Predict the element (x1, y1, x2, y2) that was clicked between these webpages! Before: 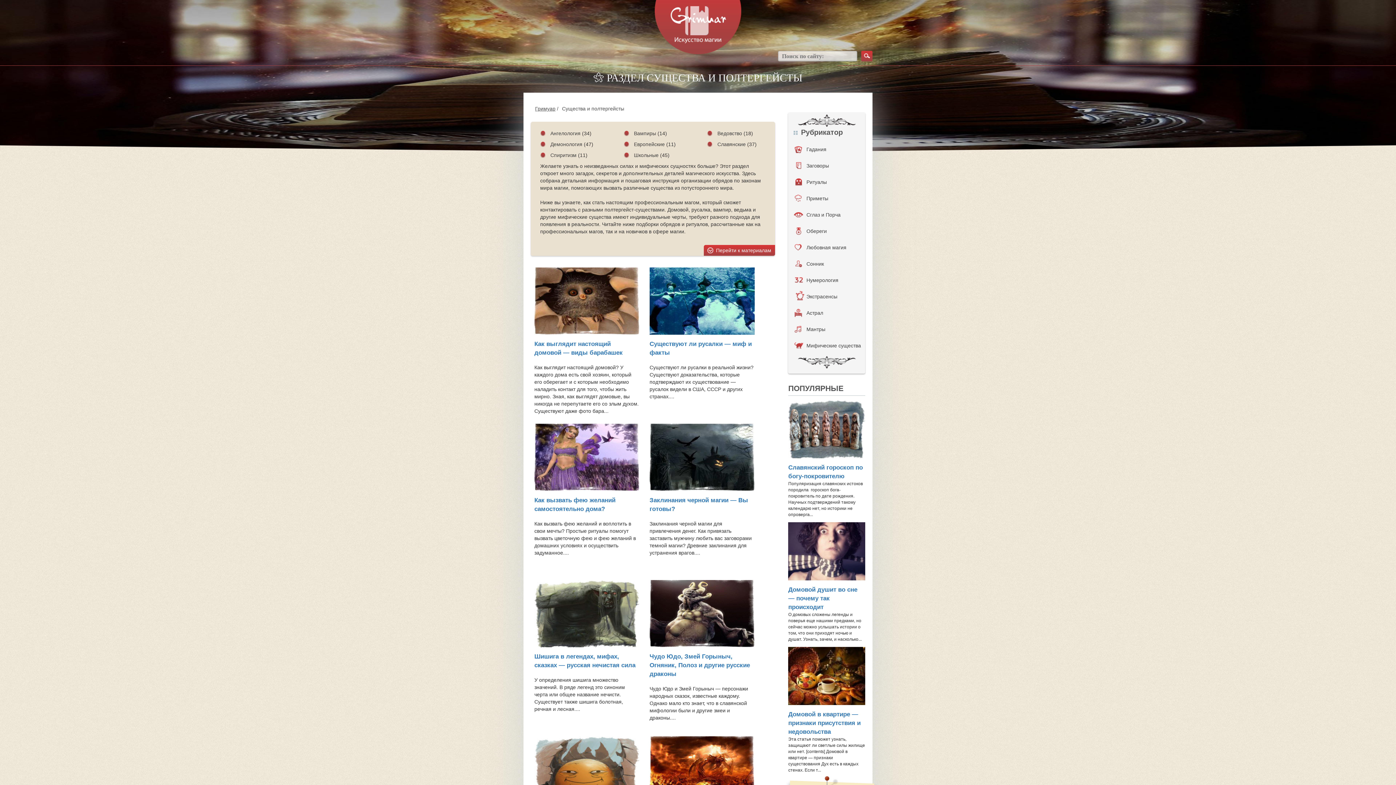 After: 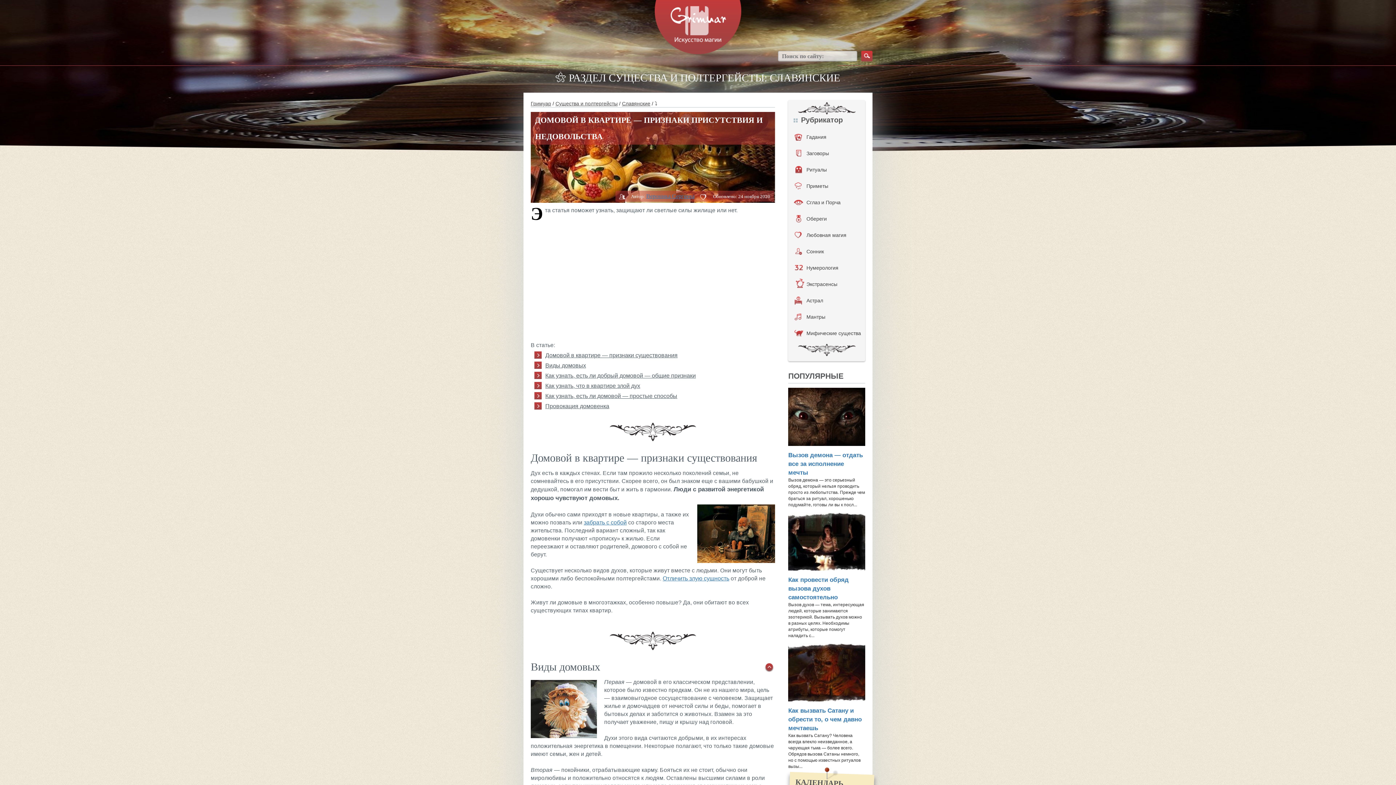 Action: bbox: (788, 711, 860, 735) label: Домовой в квартире — признаки присутствия и недовольства